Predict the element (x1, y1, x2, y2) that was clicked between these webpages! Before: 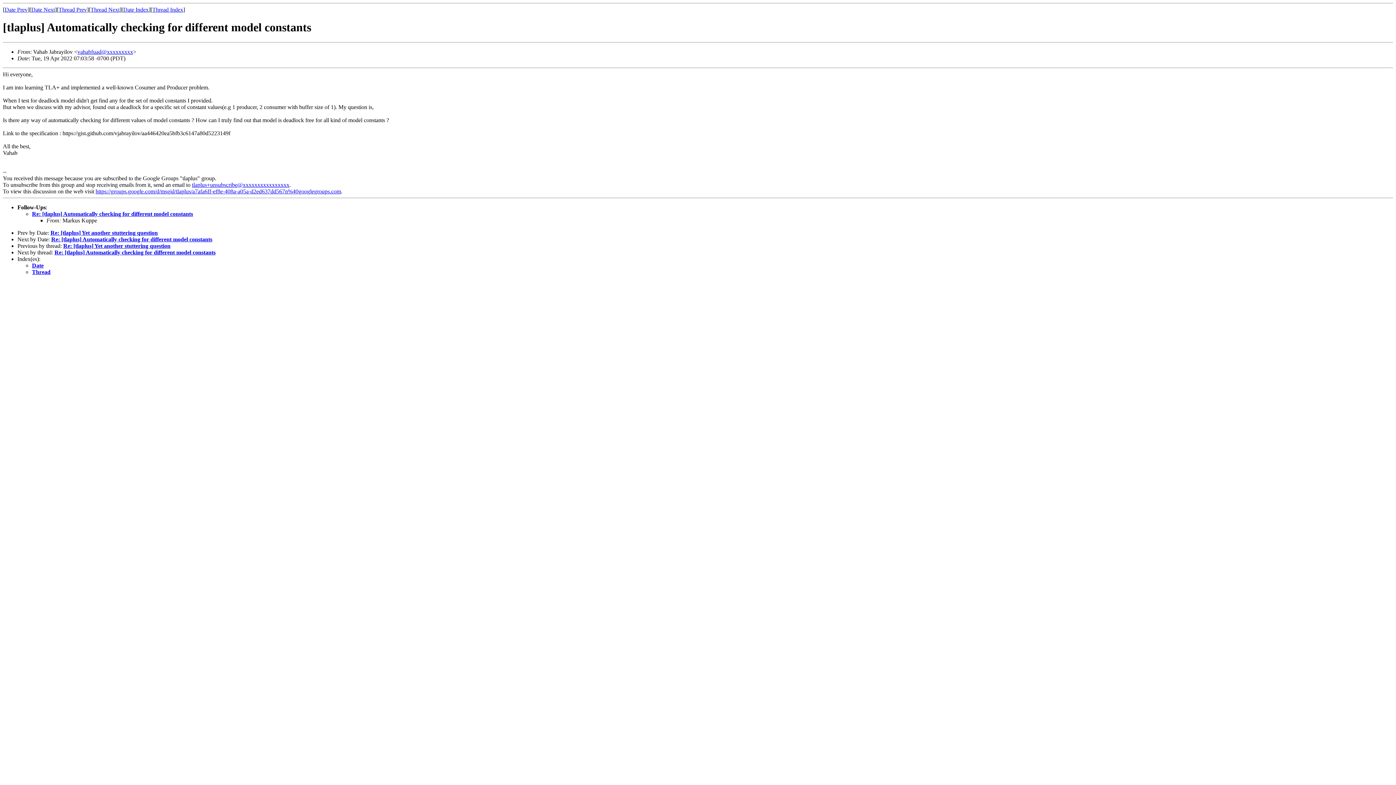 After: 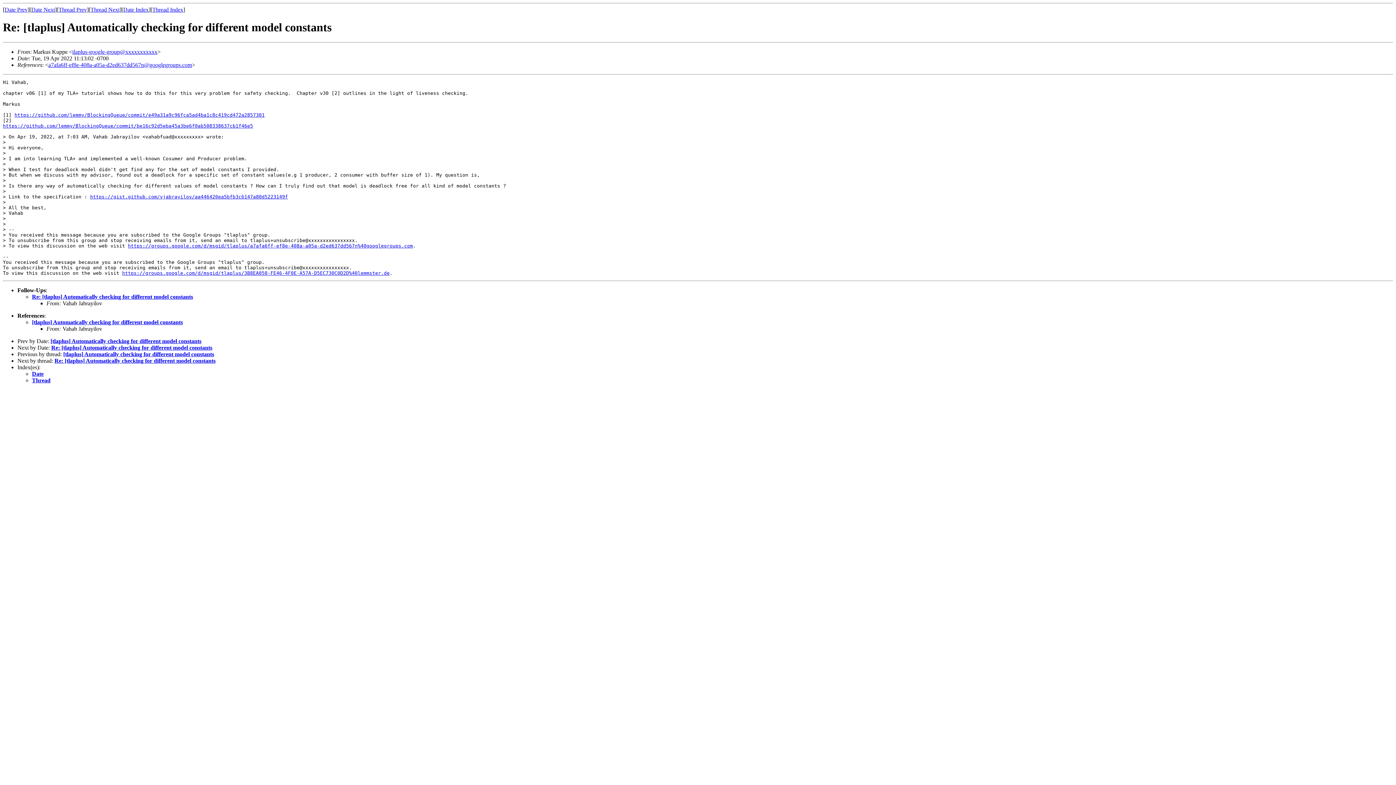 Action: label: Re: [tlaplus] Automatically checking for different model constants bbox: (54, 249, 215, 255)